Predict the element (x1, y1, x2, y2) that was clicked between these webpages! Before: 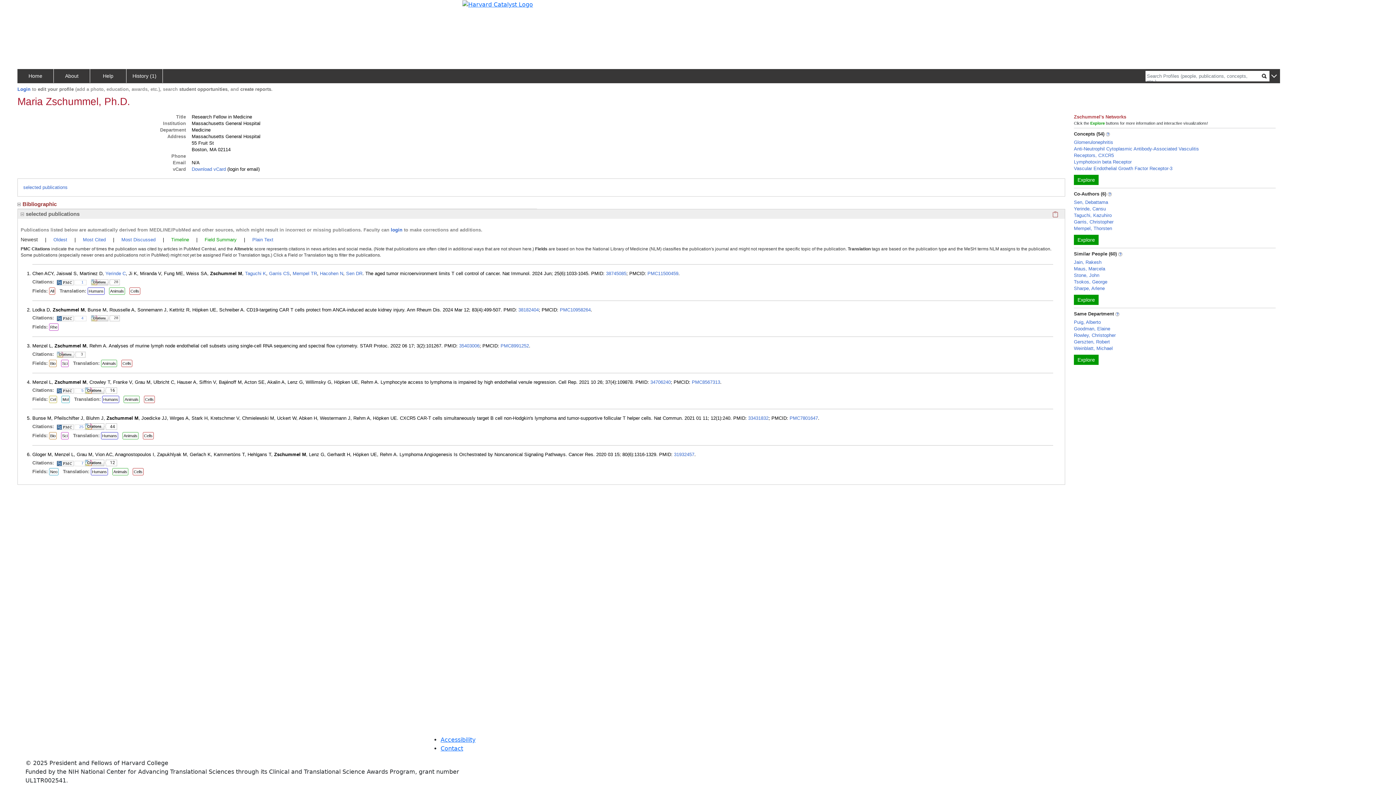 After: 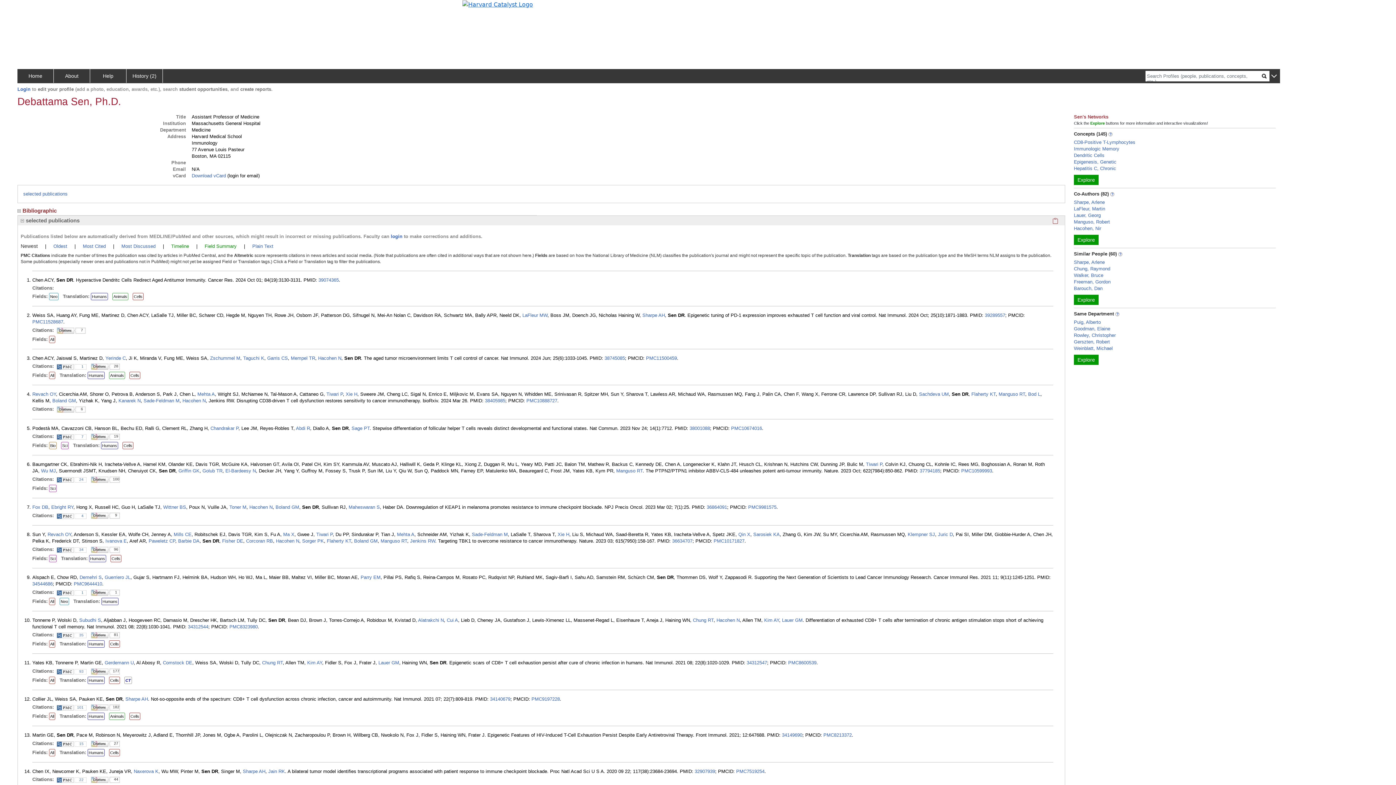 Action: label: Sen DR bbox: (346, 270, 362, 276)